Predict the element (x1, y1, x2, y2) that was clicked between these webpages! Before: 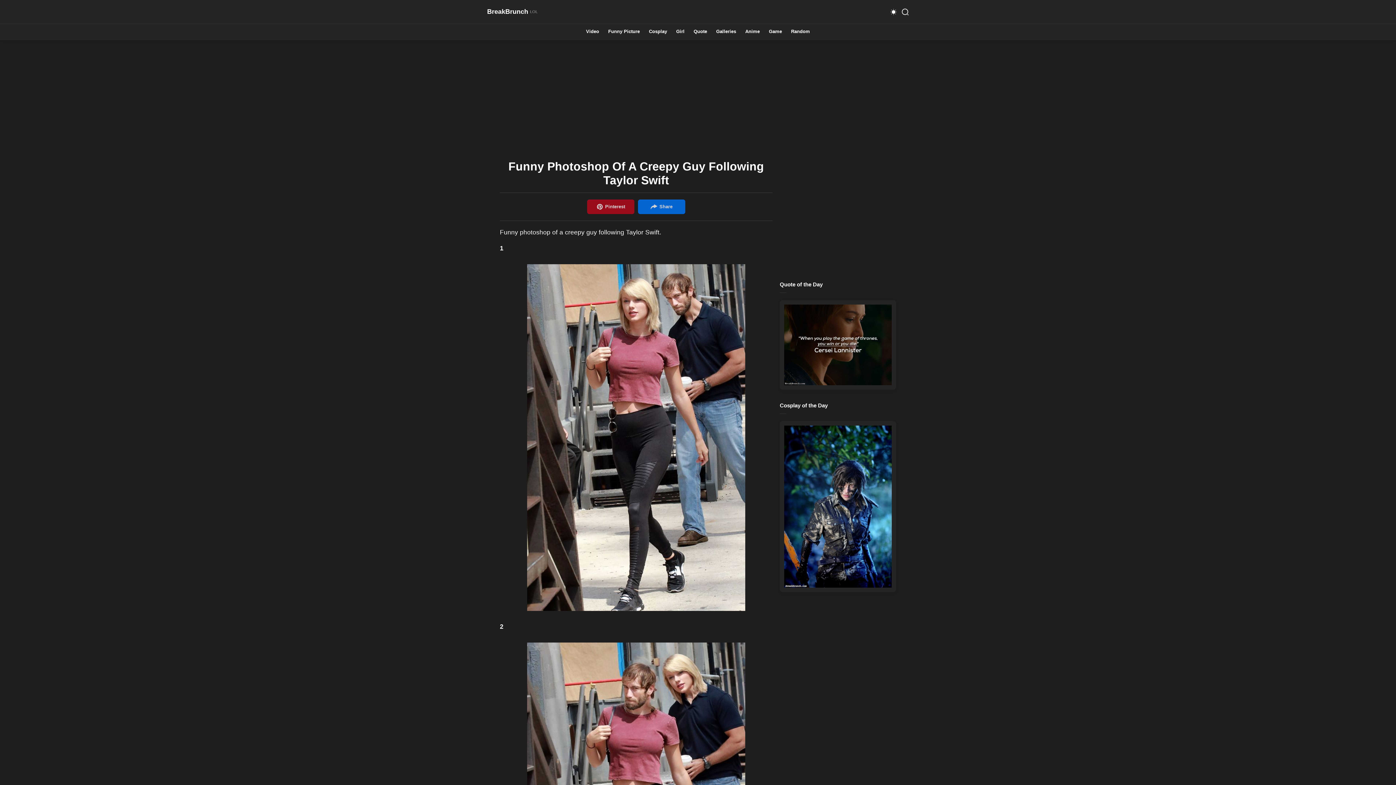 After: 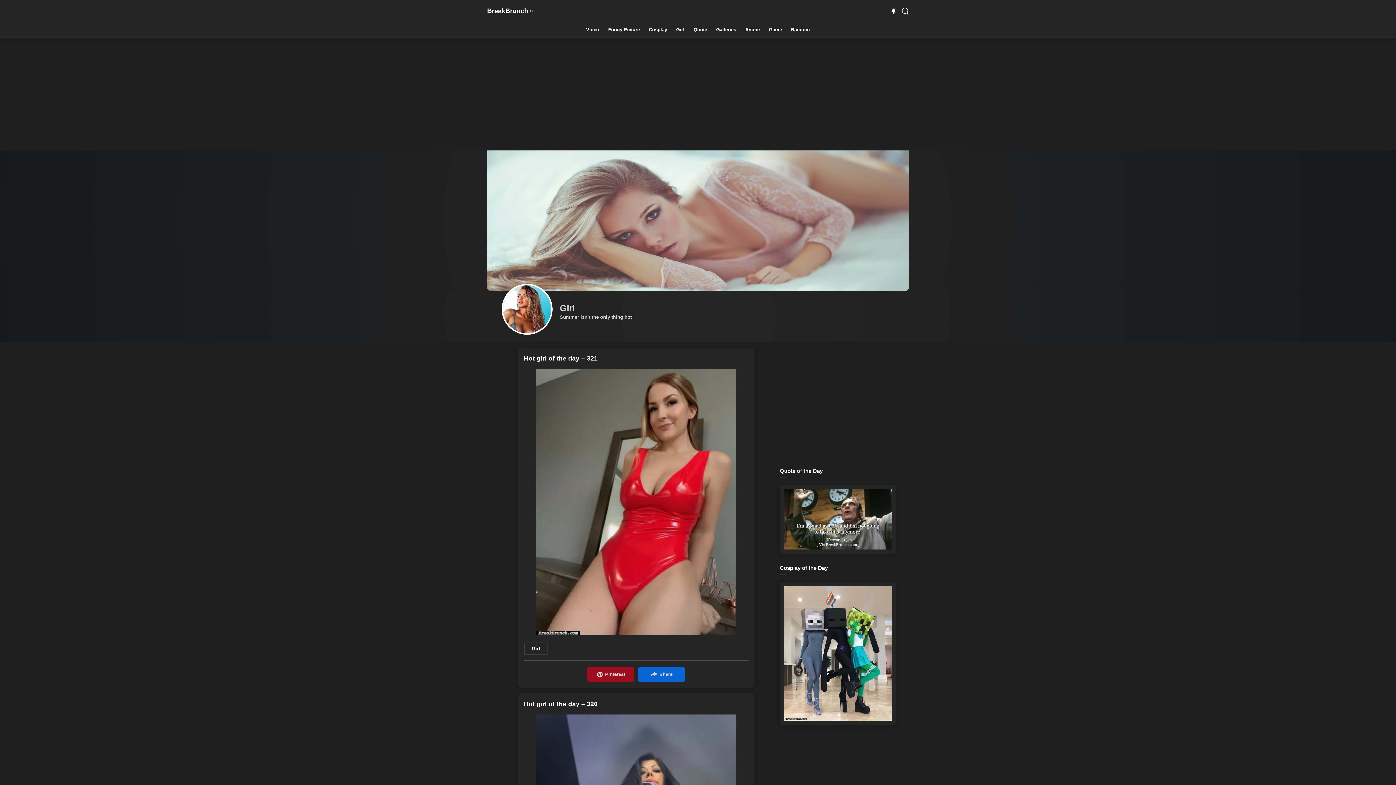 Action: label: Girl bbox: (676, 29, 684, 33)